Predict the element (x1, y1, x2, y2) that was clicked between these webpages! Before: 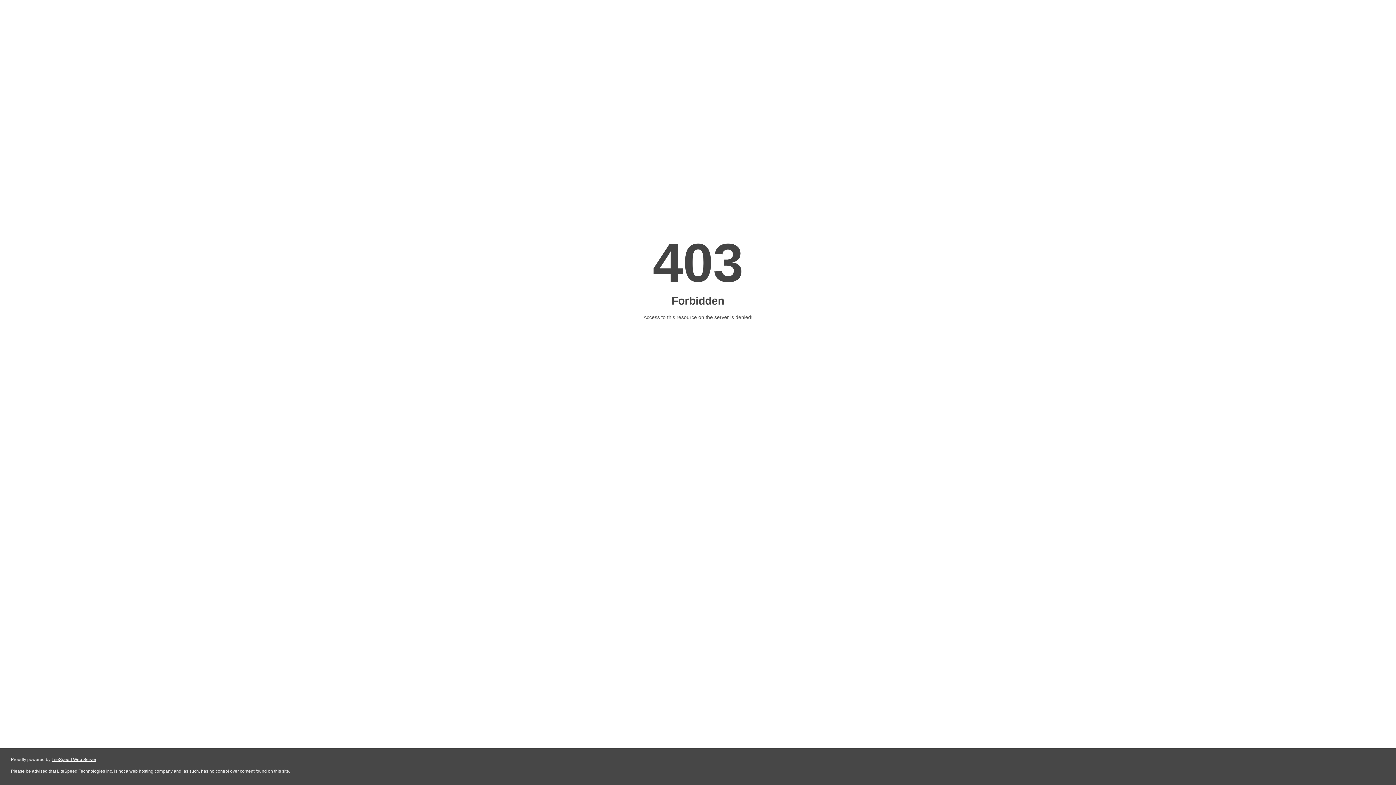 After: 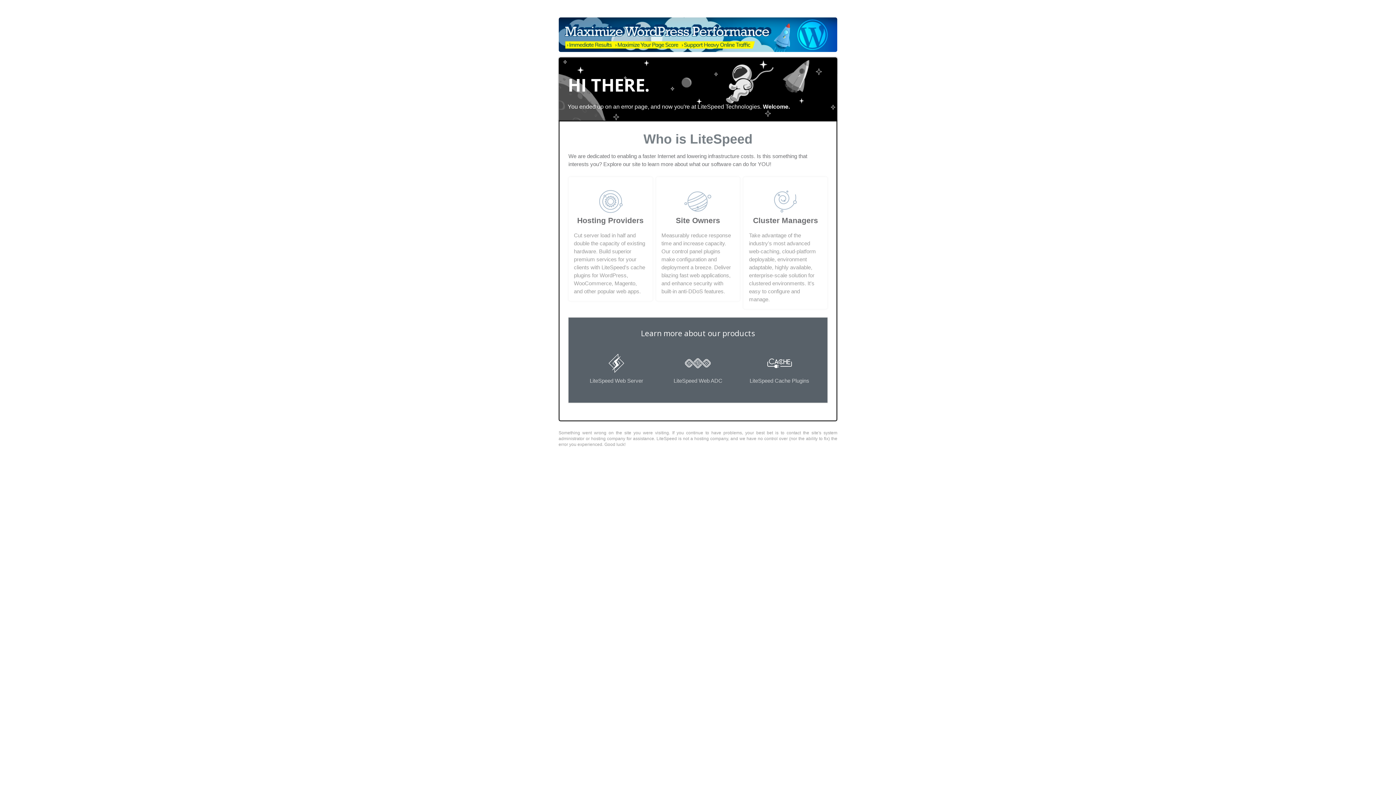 Action: label: LiteSpeed Web Server bbox: (51, 757, 96, 762)